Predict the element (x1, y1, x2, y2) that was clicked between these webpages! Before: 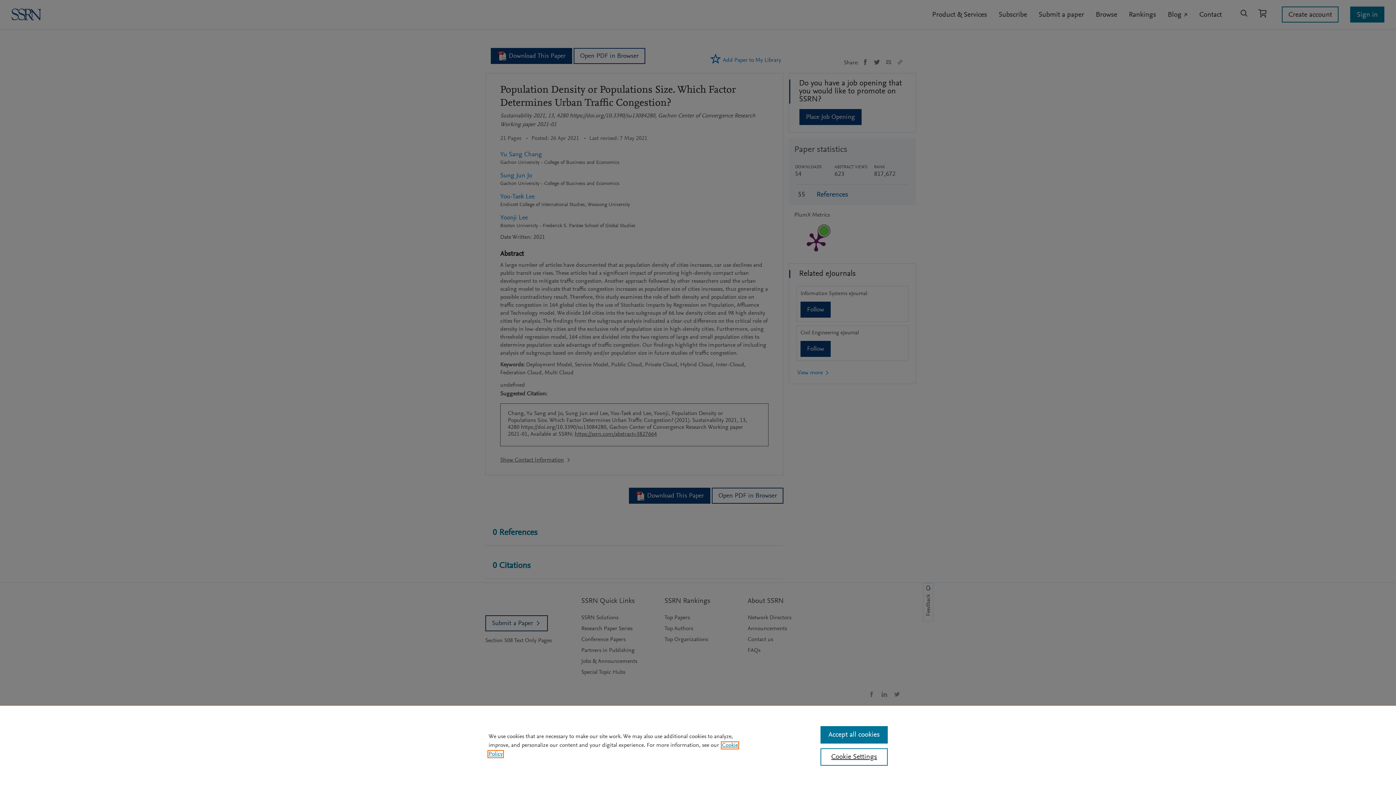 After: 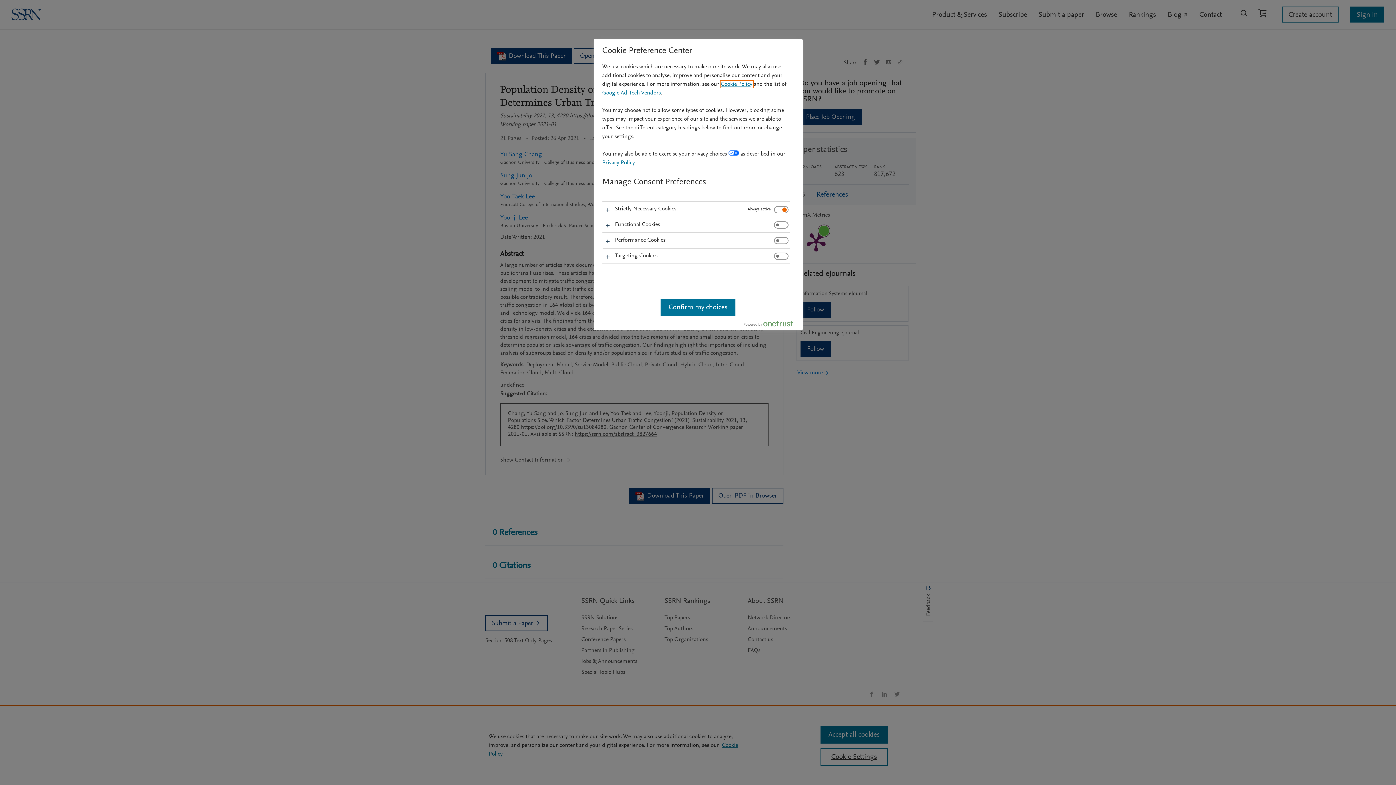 Action: label: Cookie Settings bbox: (820, 748, 887, 766)